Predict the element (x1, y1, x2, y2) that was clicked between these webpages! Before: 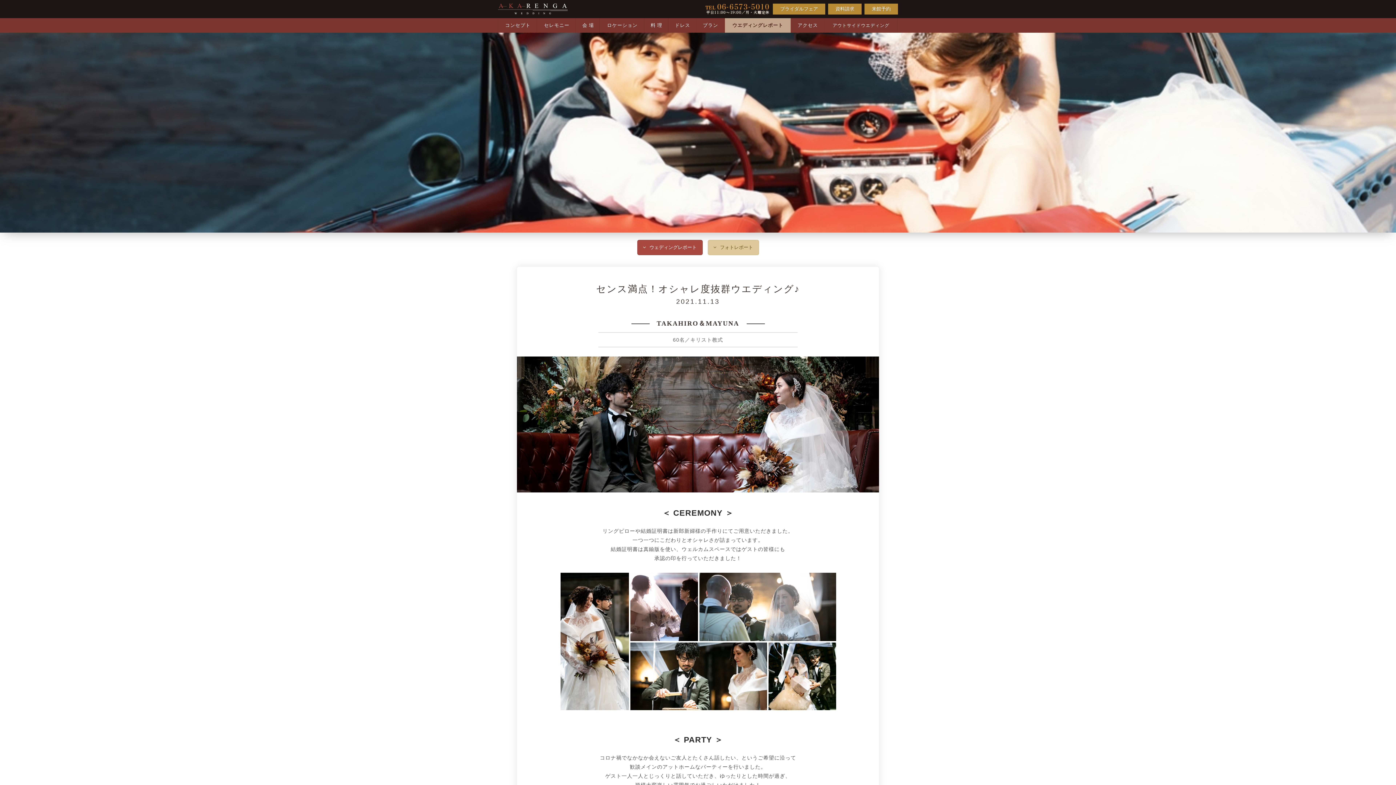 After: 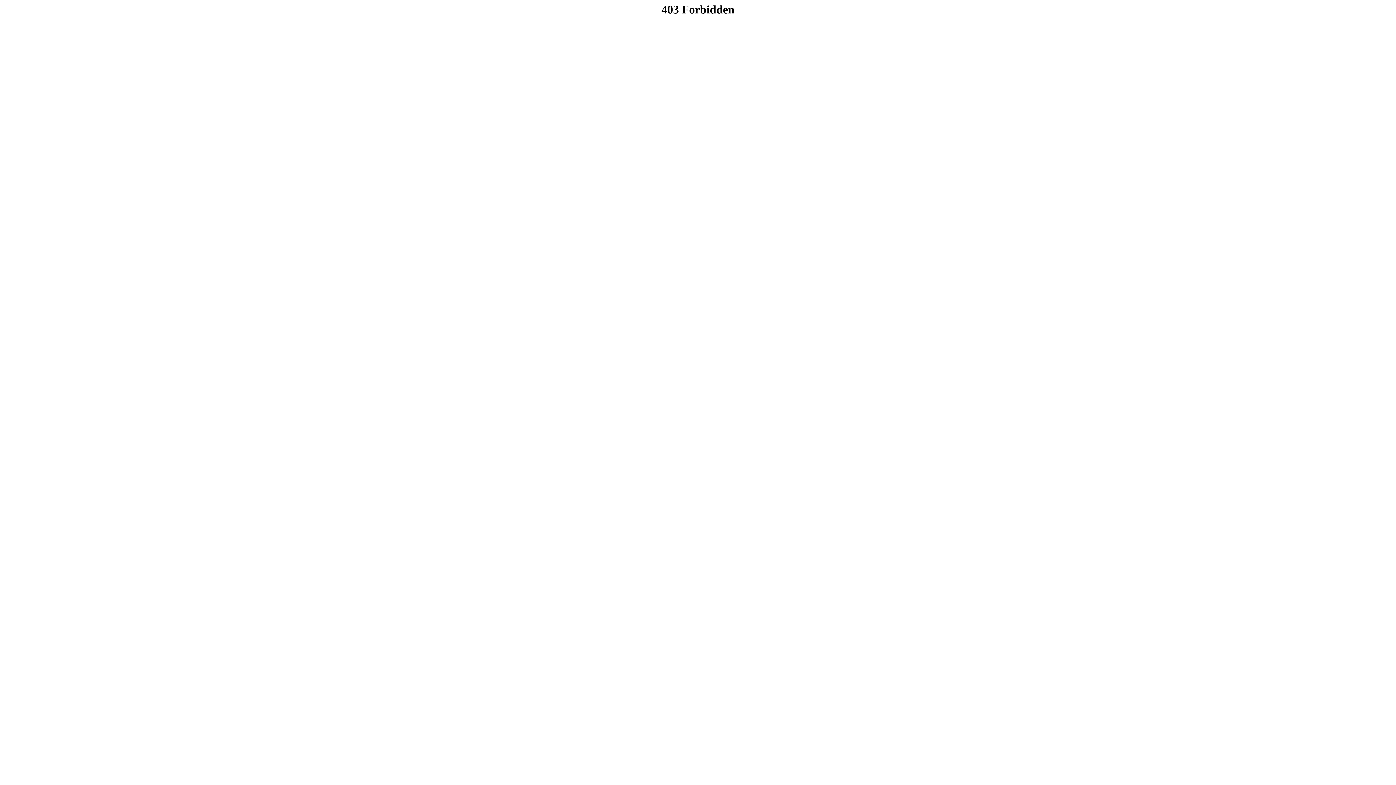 Action: label: ブライダルフェア bbox: (773, 3, 825, 14)